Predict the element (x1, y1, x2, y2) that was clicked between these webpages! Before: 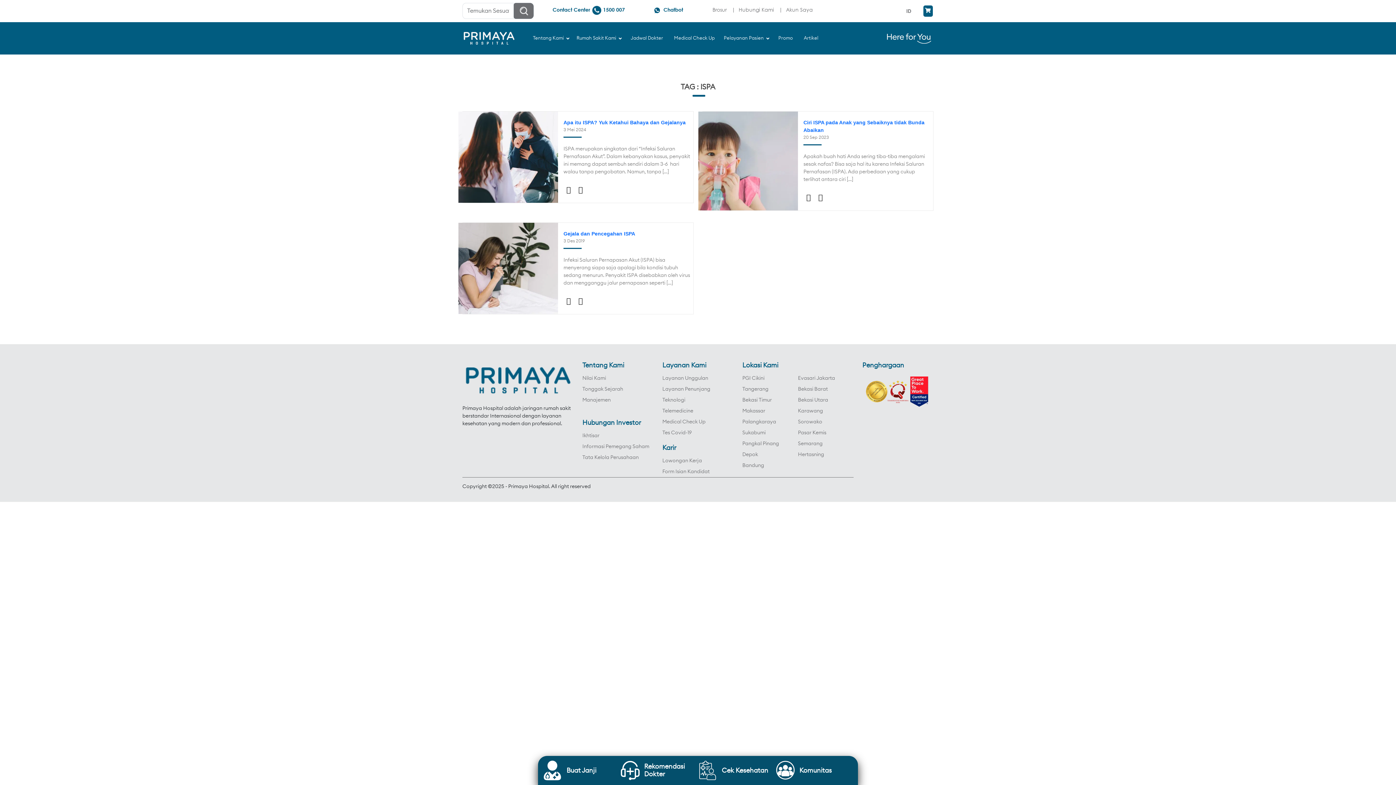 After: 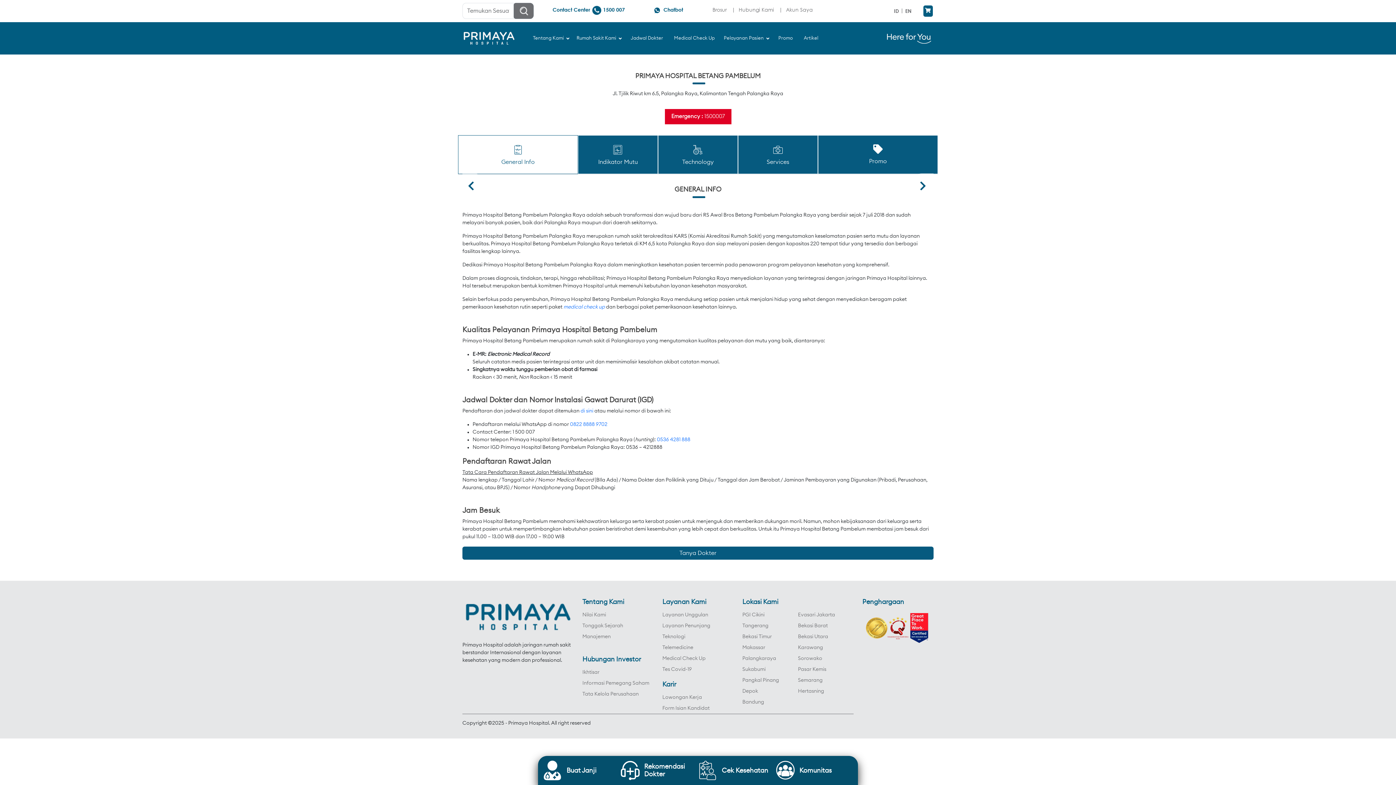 Action: label: Palangkaraya bbox: (742, 419, 776, 424)